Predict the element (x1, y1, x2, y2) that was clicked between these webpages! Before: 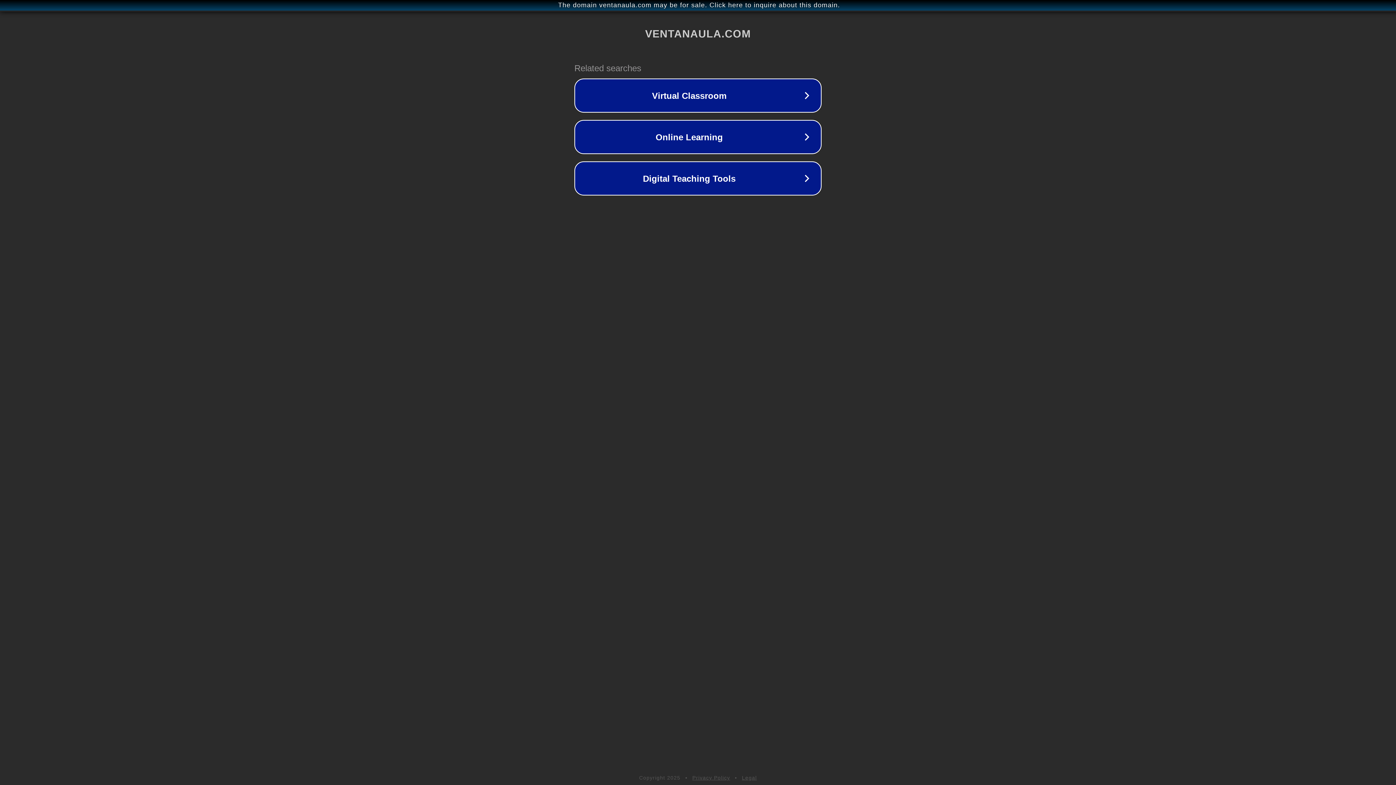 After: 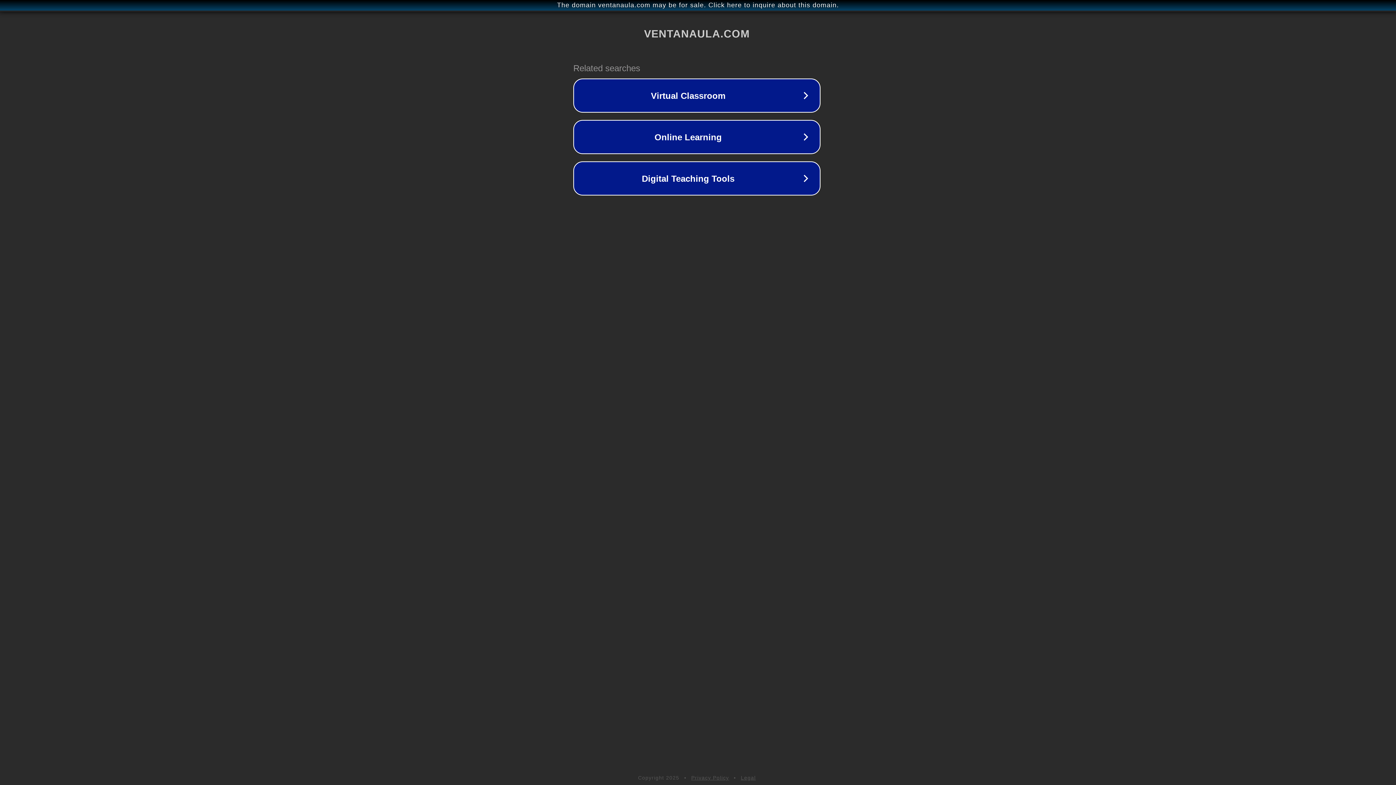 Action: bbox: (1, 1, 1397, 9) label: The domain ventanaula.com may be for sale. Click here to inquire about this domain.